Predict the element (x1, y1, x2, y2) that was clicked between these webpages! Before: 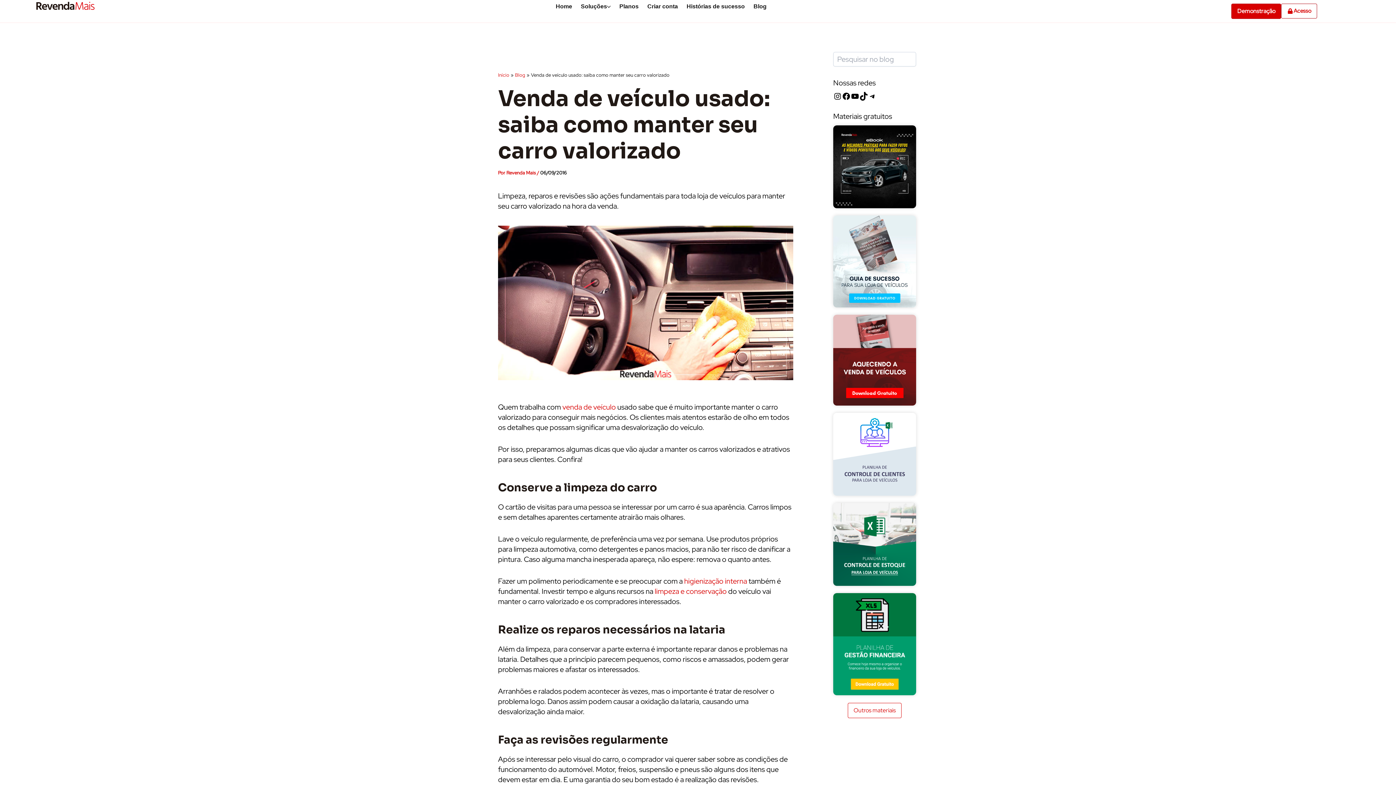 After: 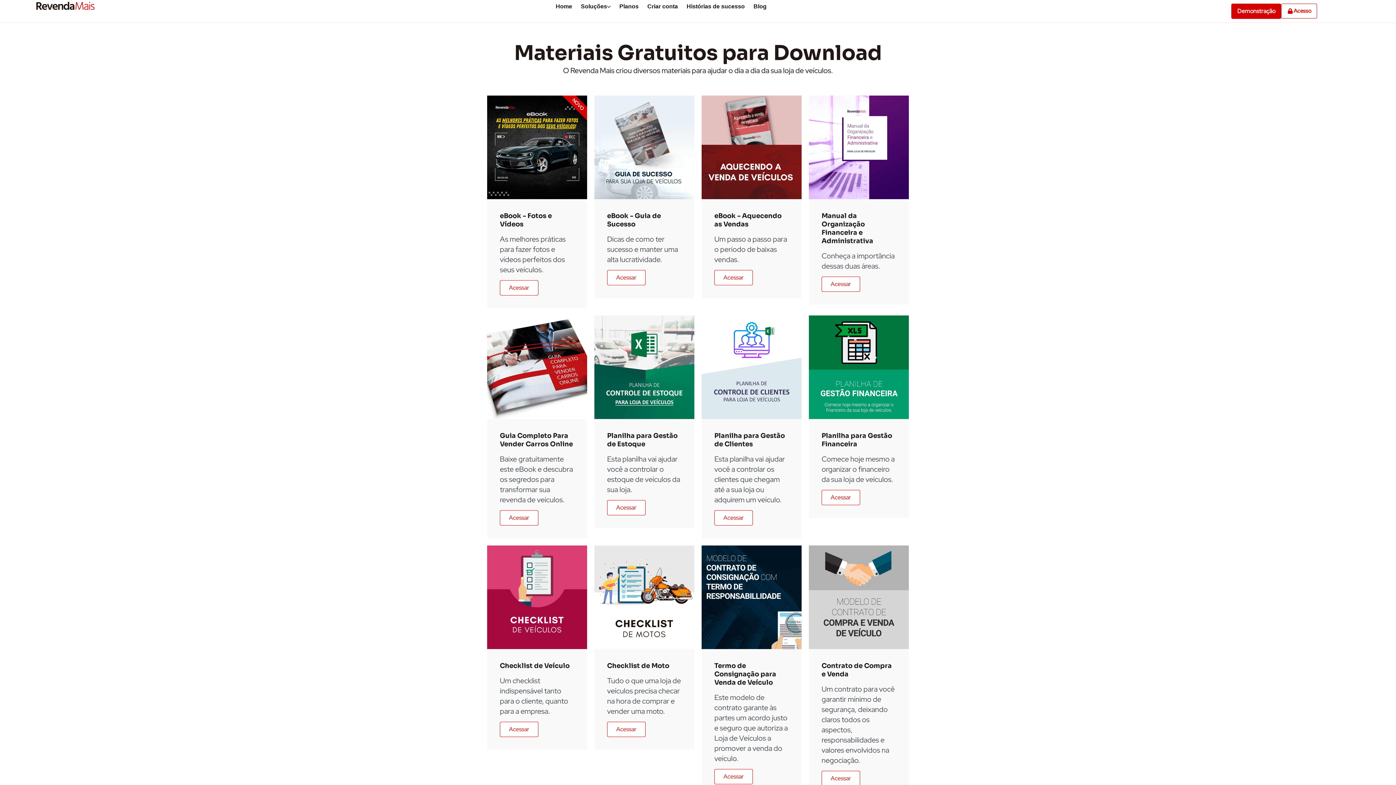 Action: bbox: (848, 703, 901, 718) label: Outros materiais